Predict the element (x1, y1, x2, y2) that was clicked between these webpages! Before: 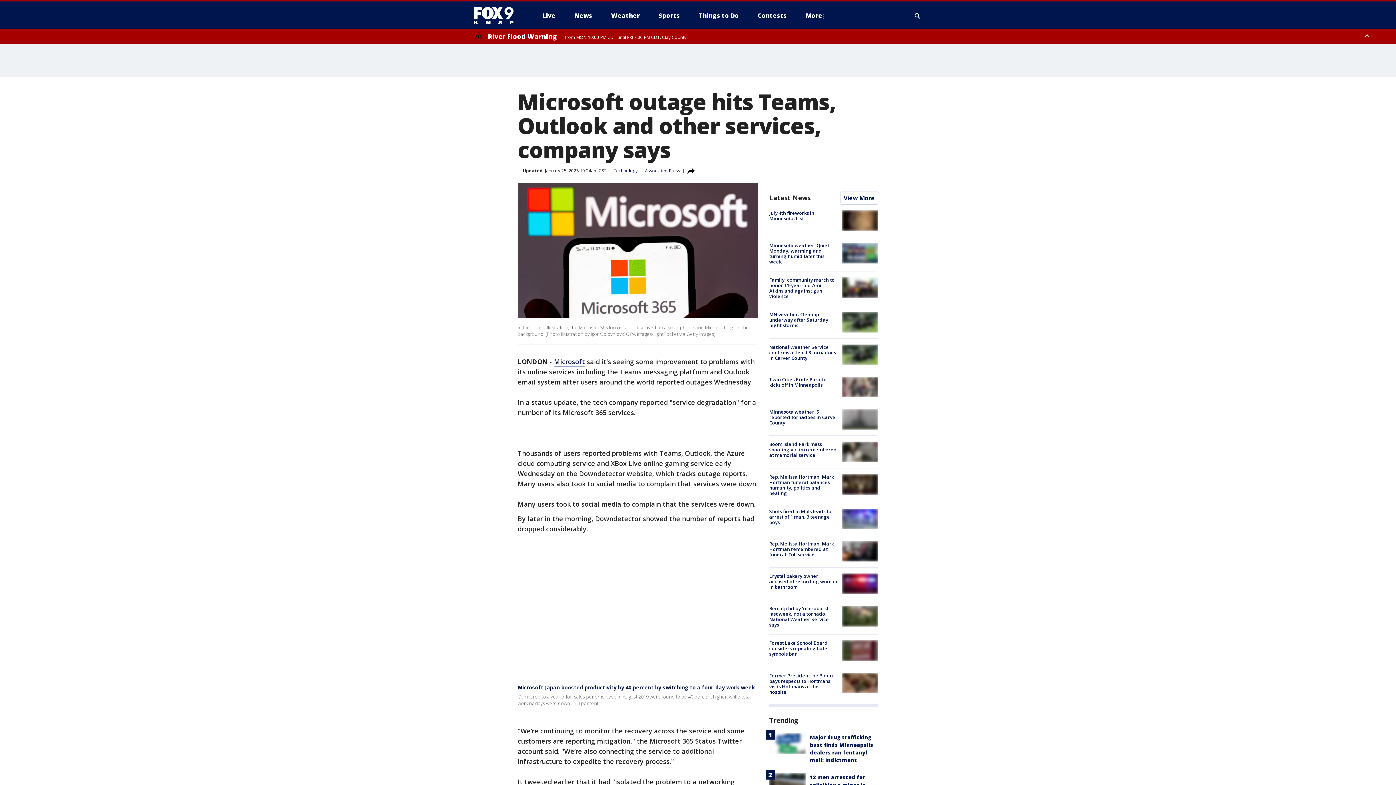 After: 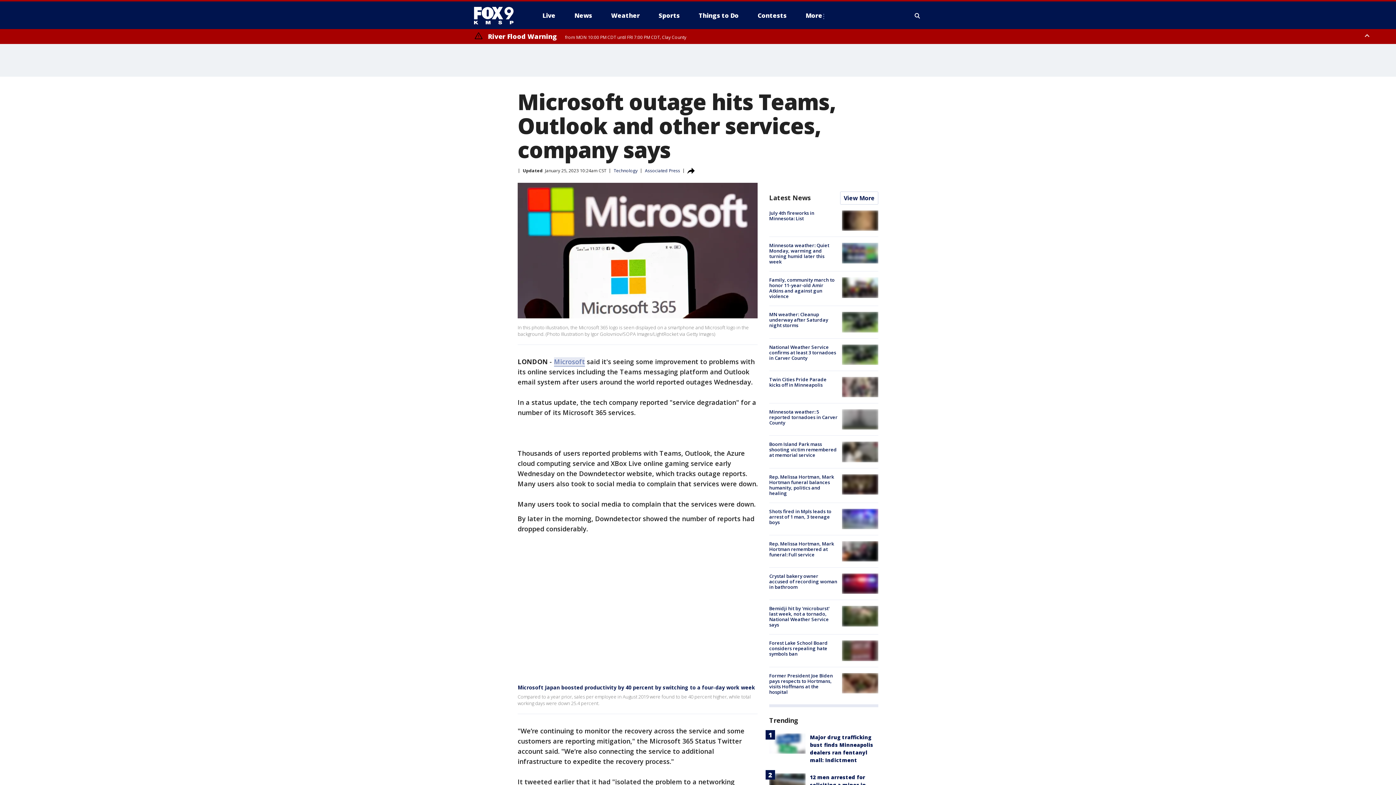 Action: bbox: (554, 357, 585, 366) label: Microsoft